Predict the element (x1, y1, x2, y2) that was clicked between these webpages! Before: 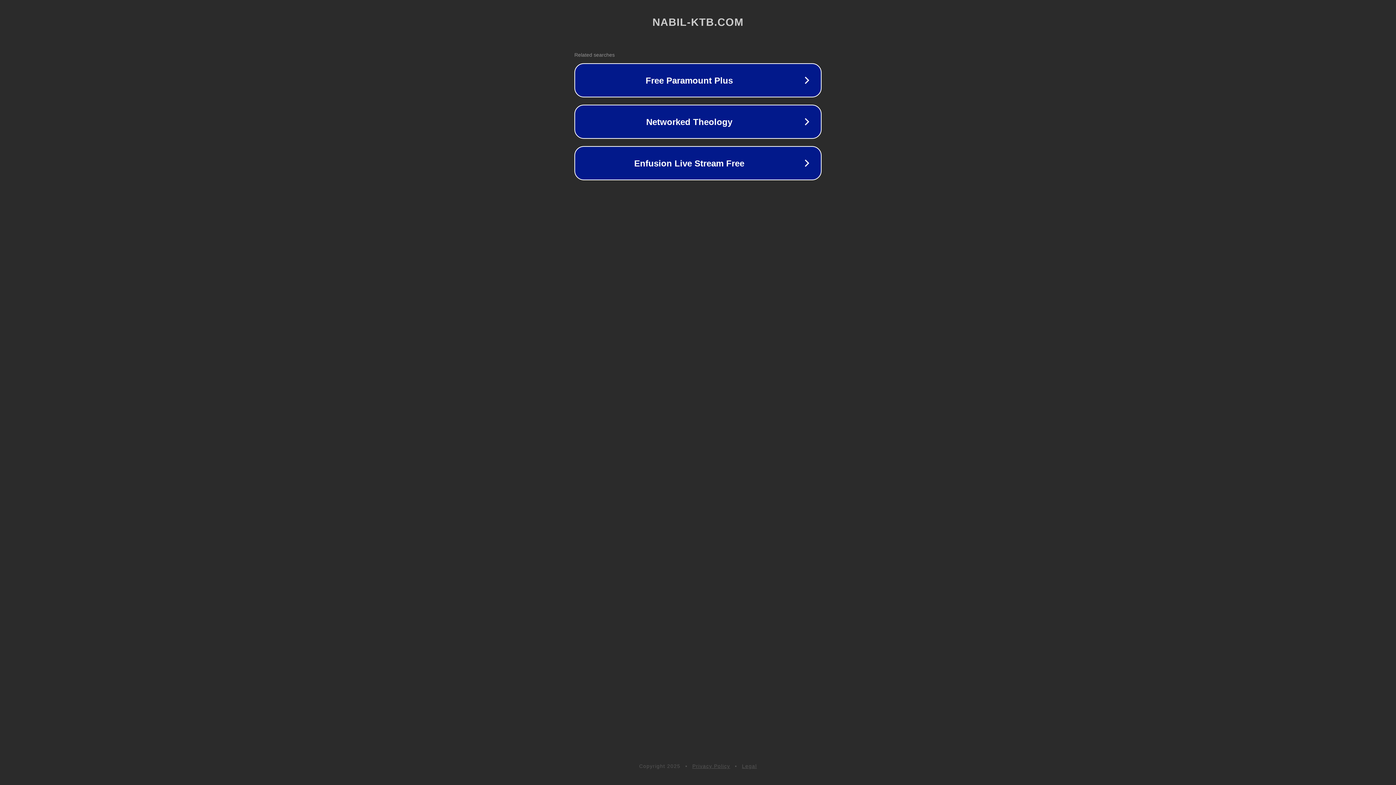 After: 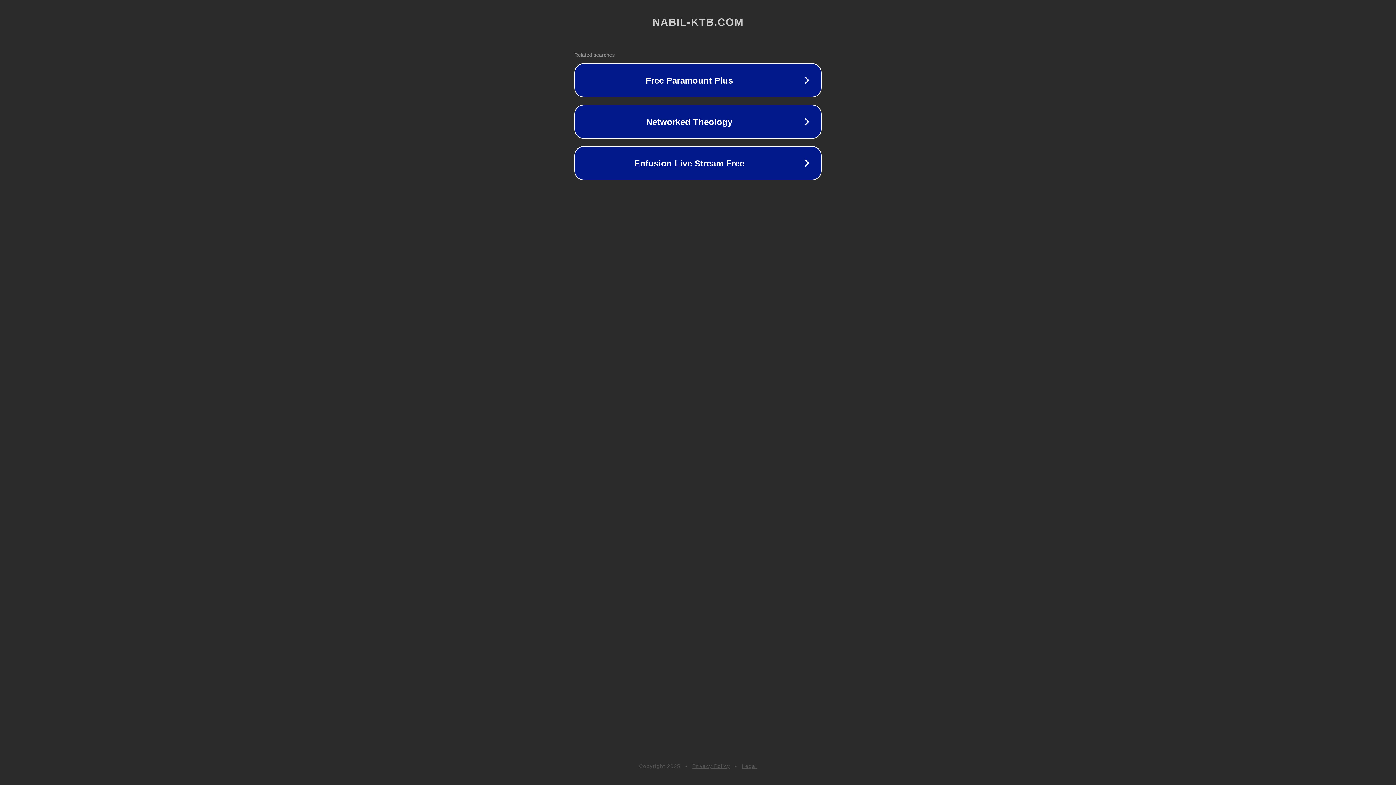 Action: label: Legal bbox: (742, 763, 757, 769)